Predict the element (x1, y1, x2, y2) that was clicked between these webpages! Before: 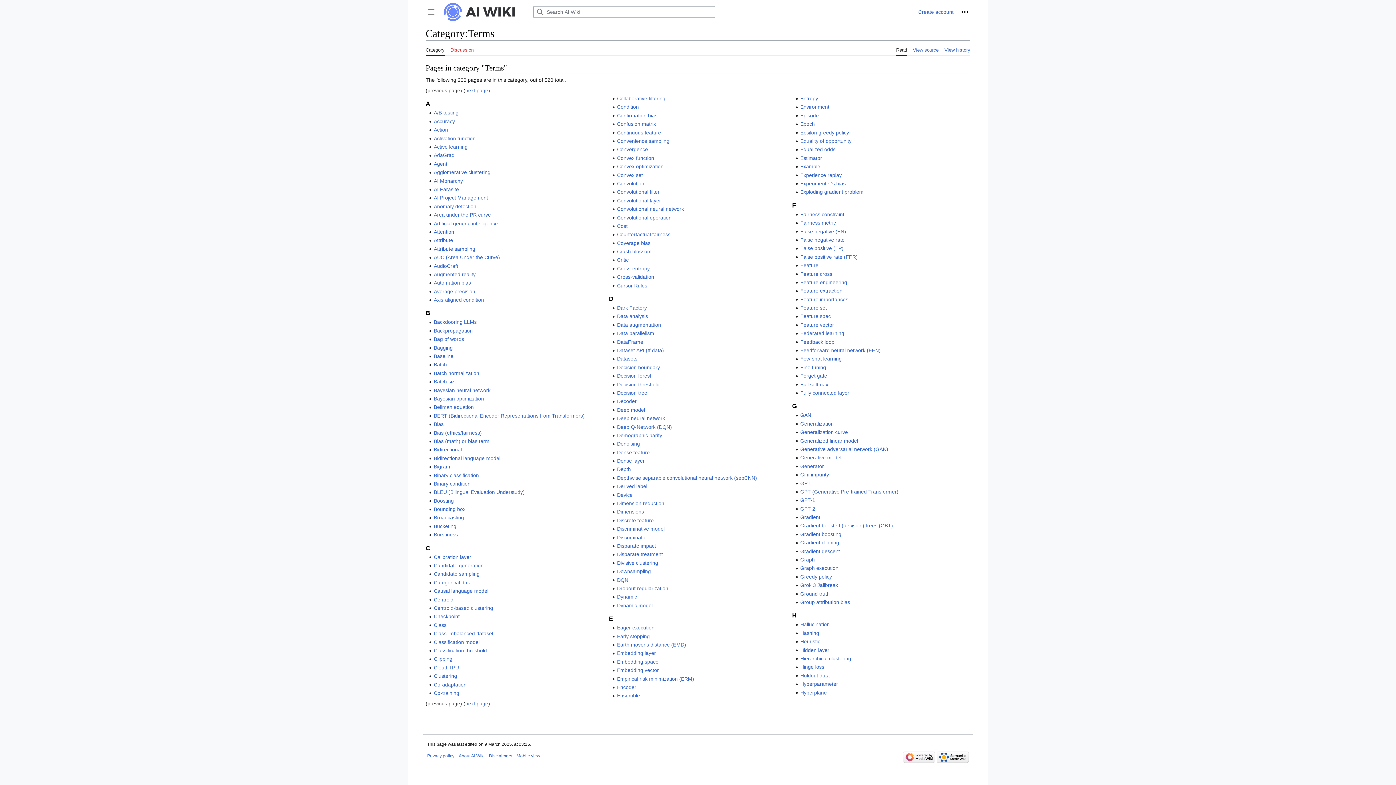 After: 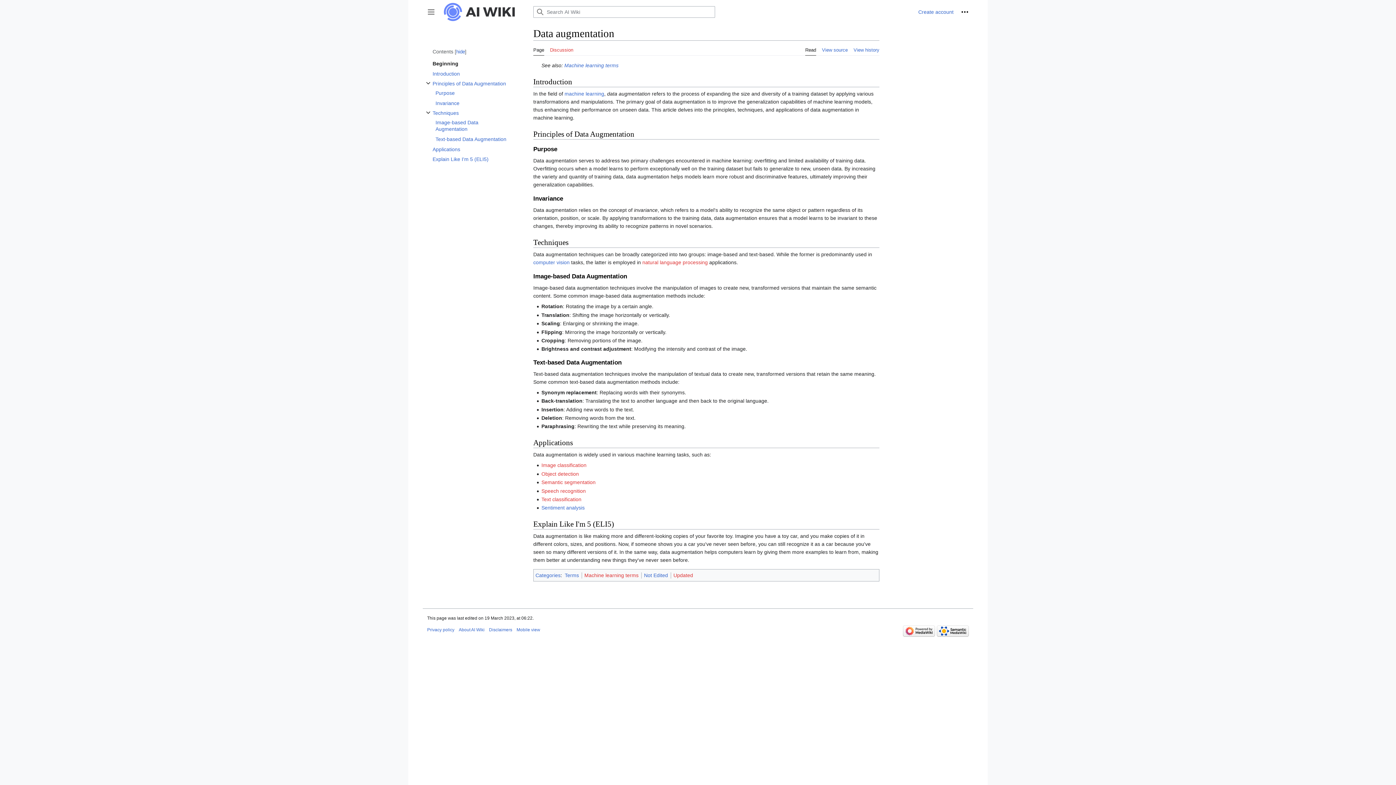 Action: bbox: (617, 322, 661, 327) label: Data augmentation